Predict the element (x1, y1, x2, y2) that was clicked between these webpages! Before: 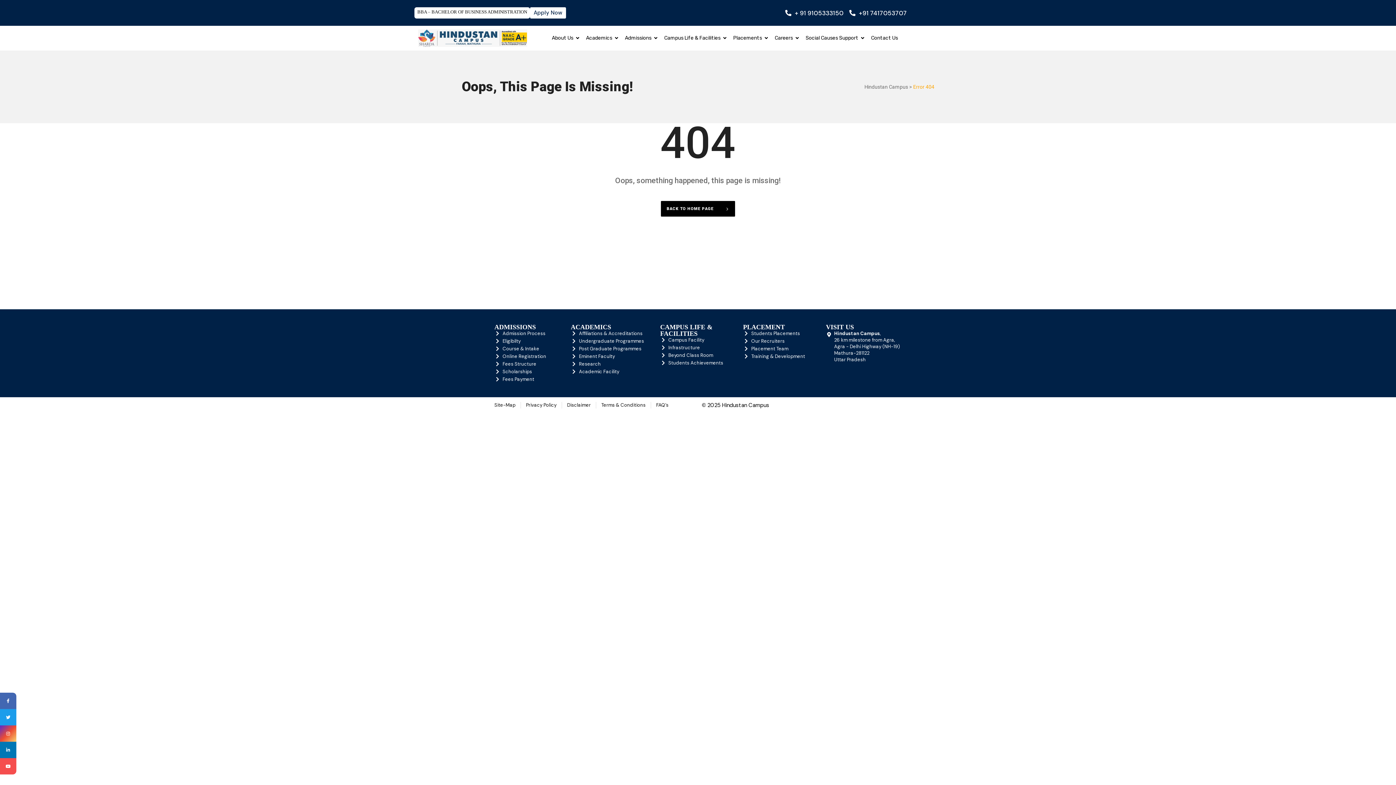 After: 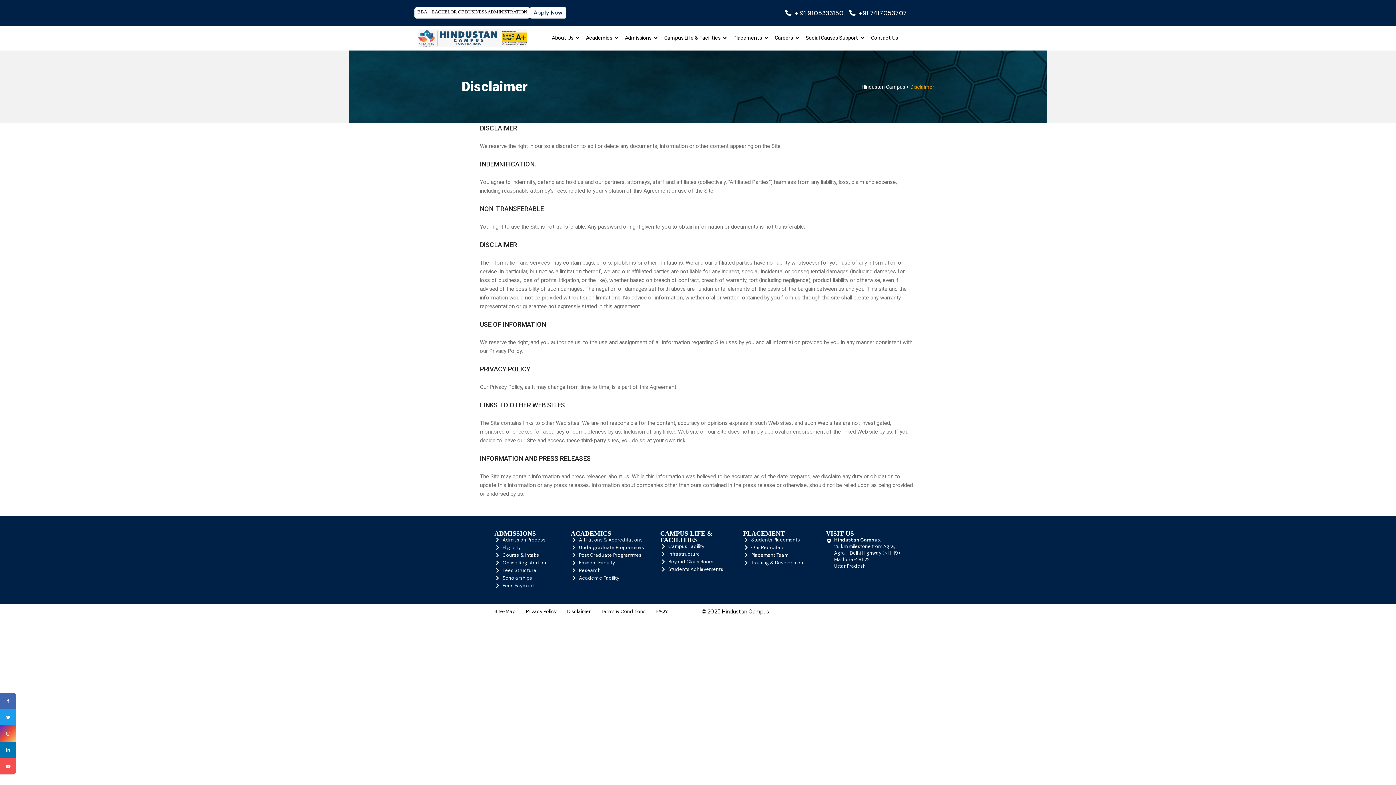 Action: bbox: (567, 402, 590, 408) label: Disclaimer